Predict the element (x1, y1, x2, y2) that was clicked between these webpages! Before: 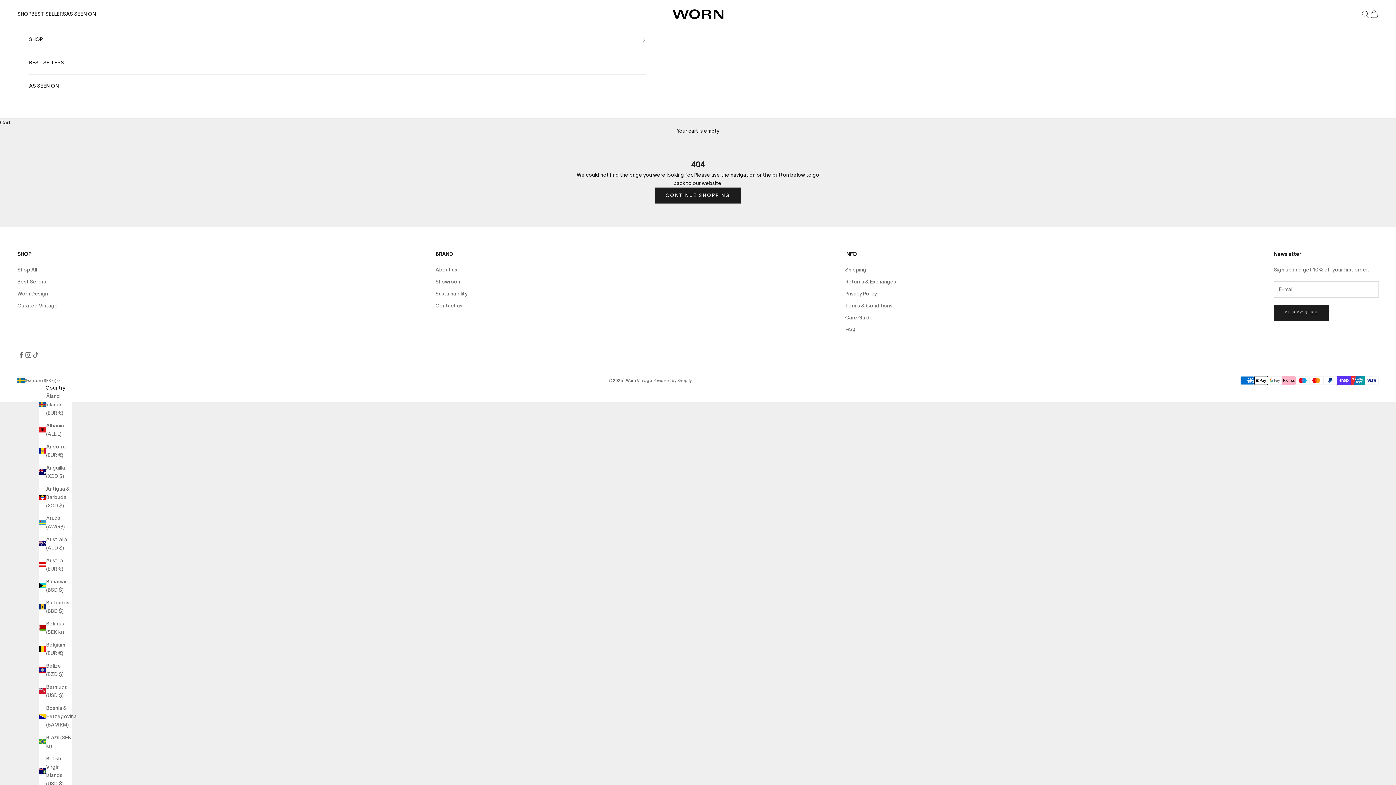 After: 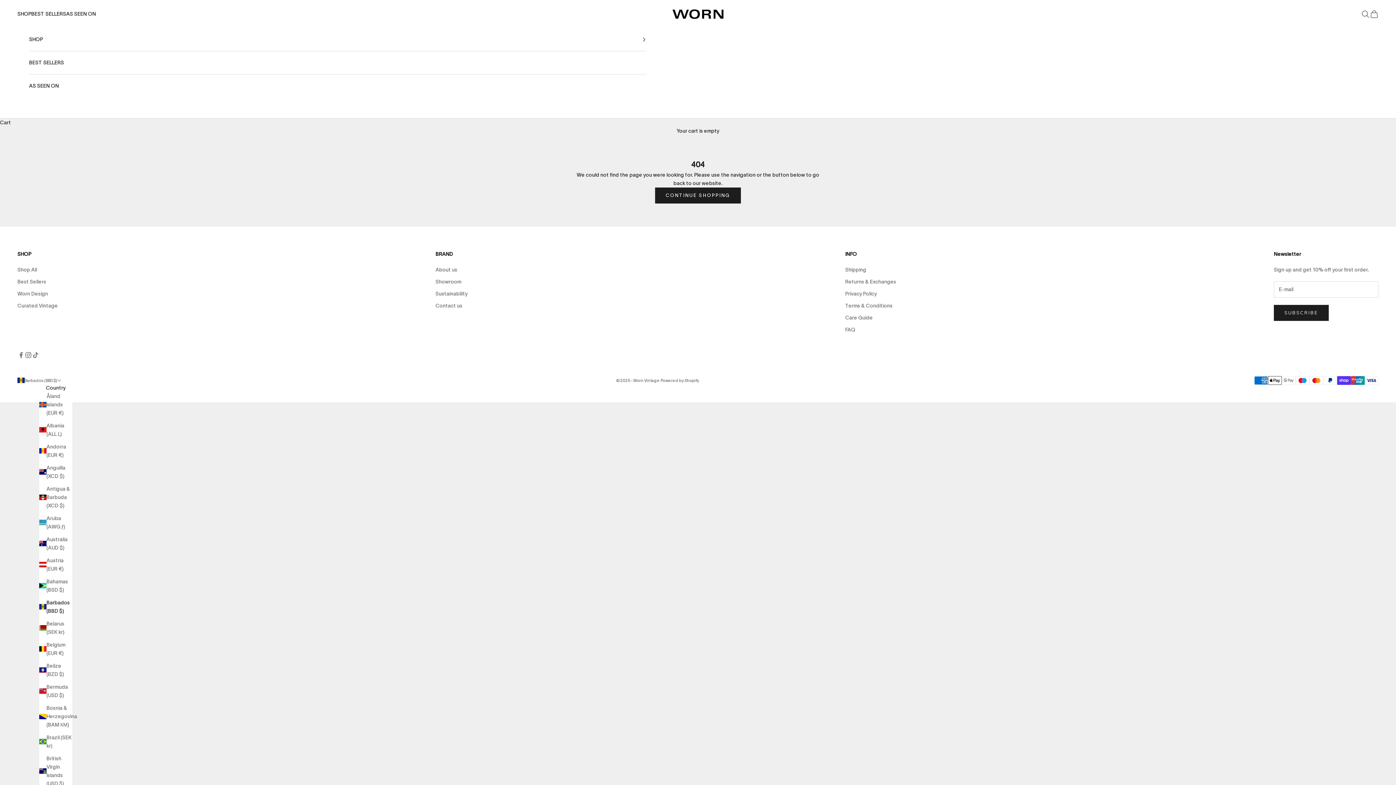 Action: label: Barbados (BBD $) bbox: (38, 598, 72, 615)